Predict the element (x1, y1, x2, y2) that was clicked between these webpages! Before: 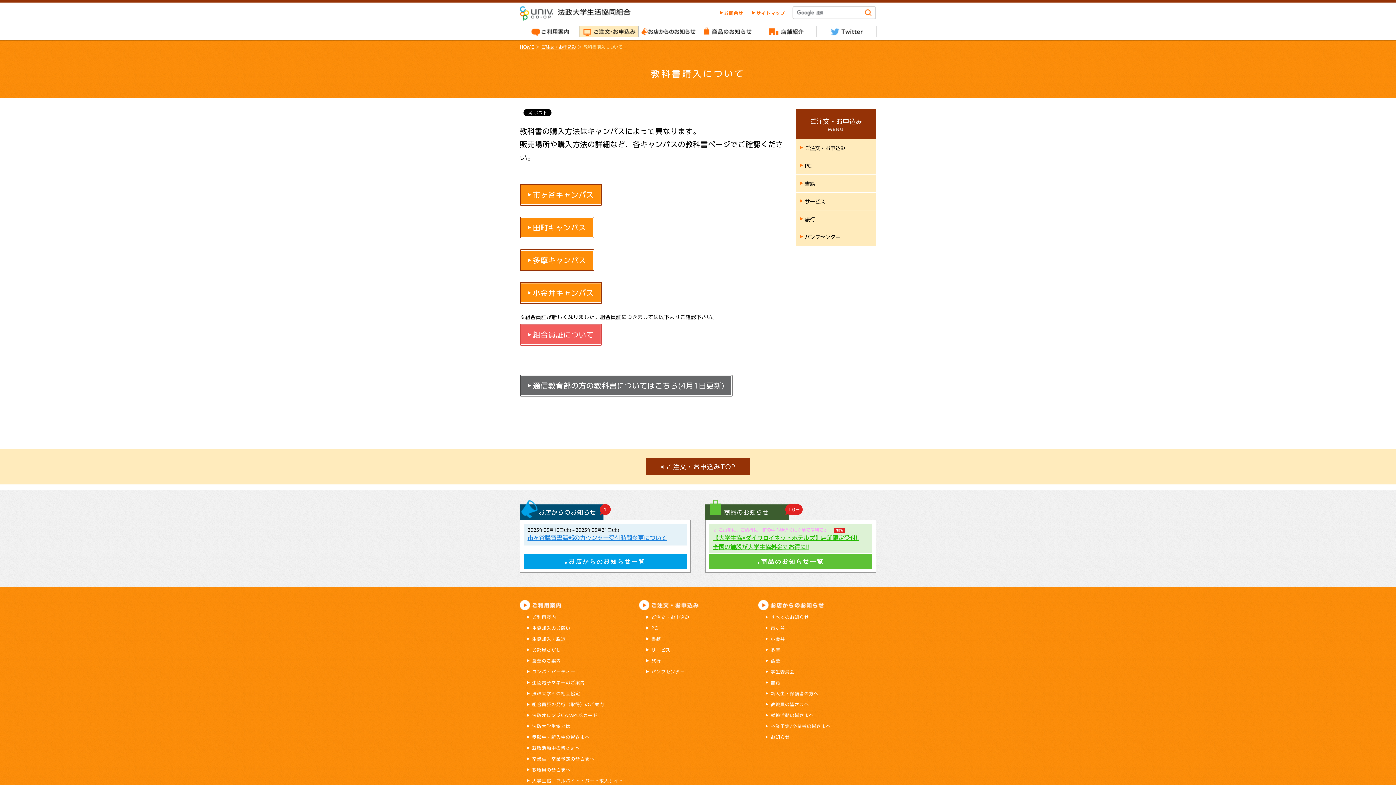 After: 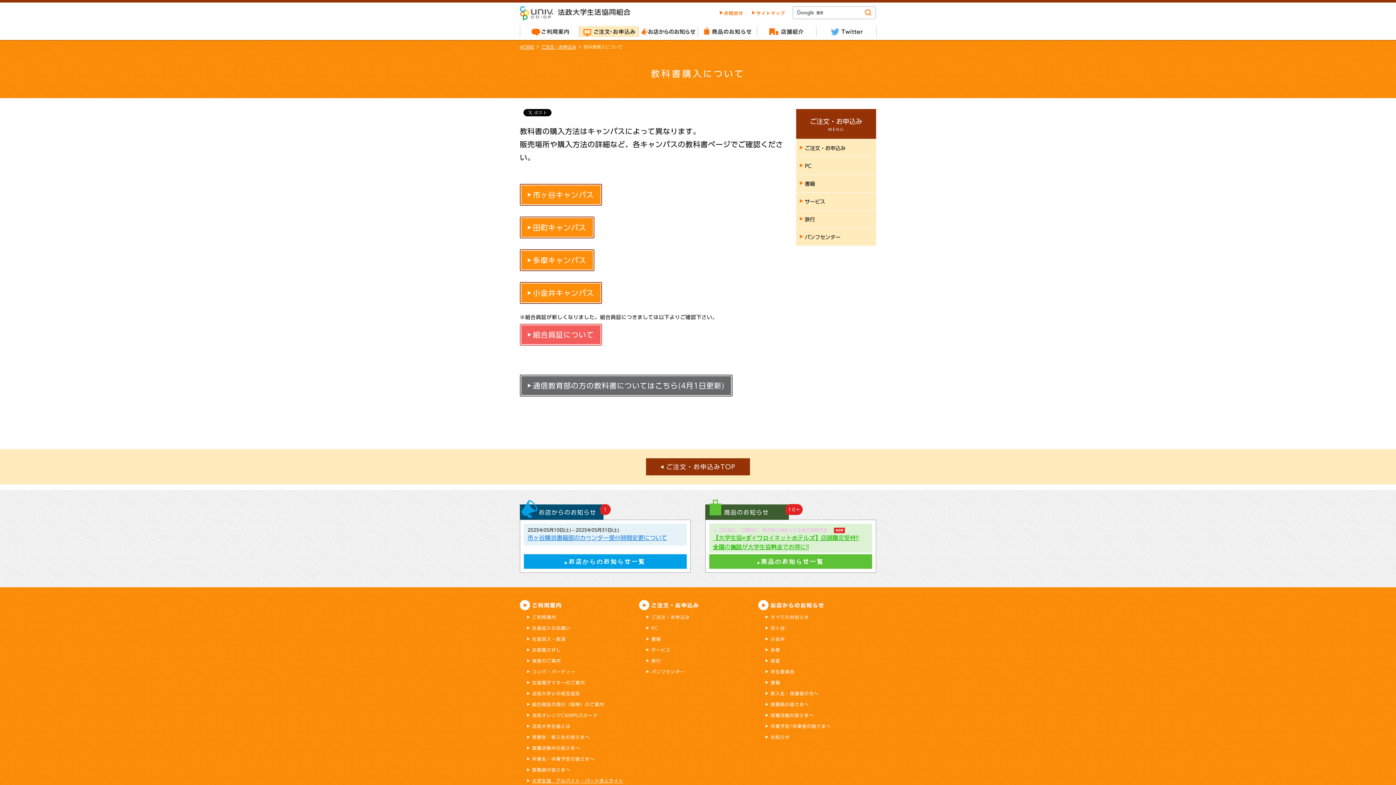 Action: bbox: (527, 777, 623, 784) label: 大学生協　アルバイト・パート求人サイト